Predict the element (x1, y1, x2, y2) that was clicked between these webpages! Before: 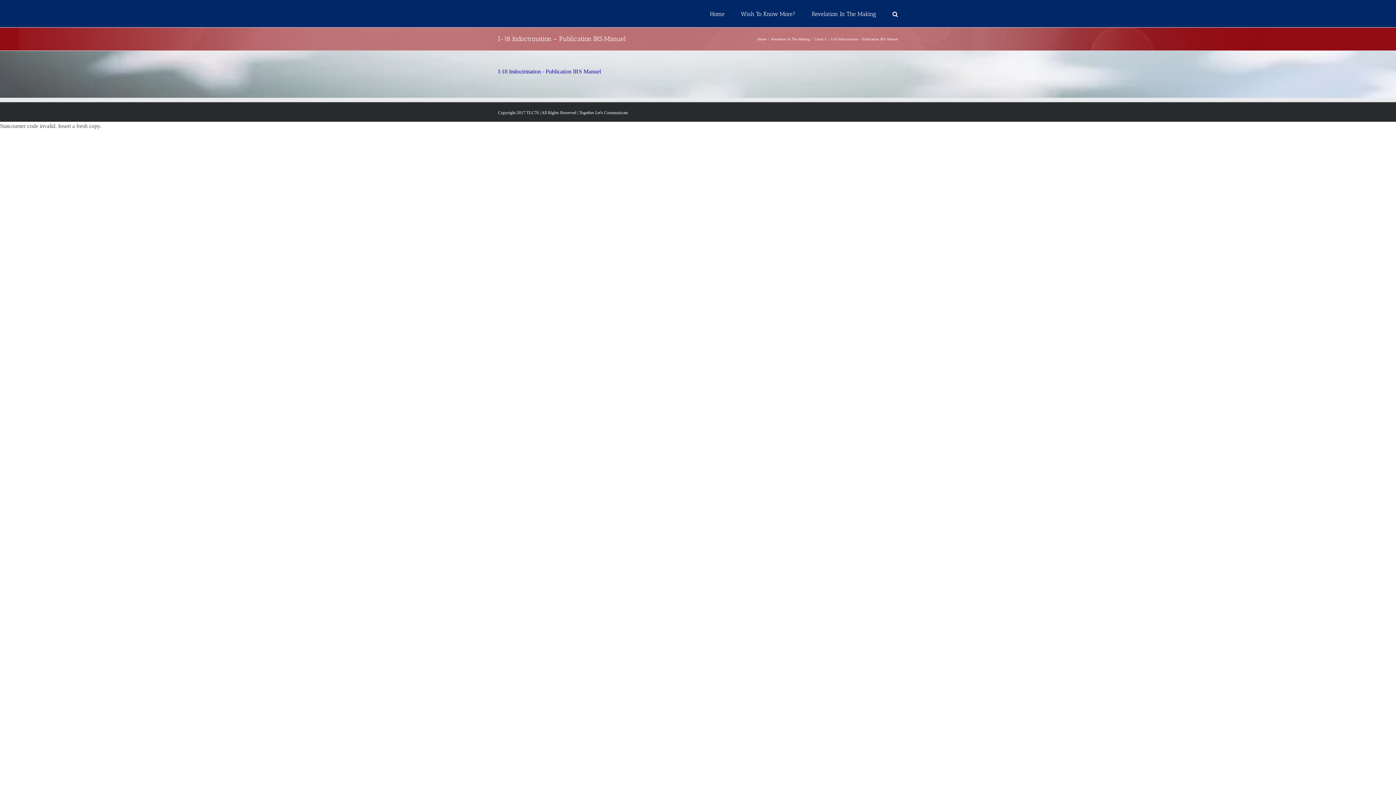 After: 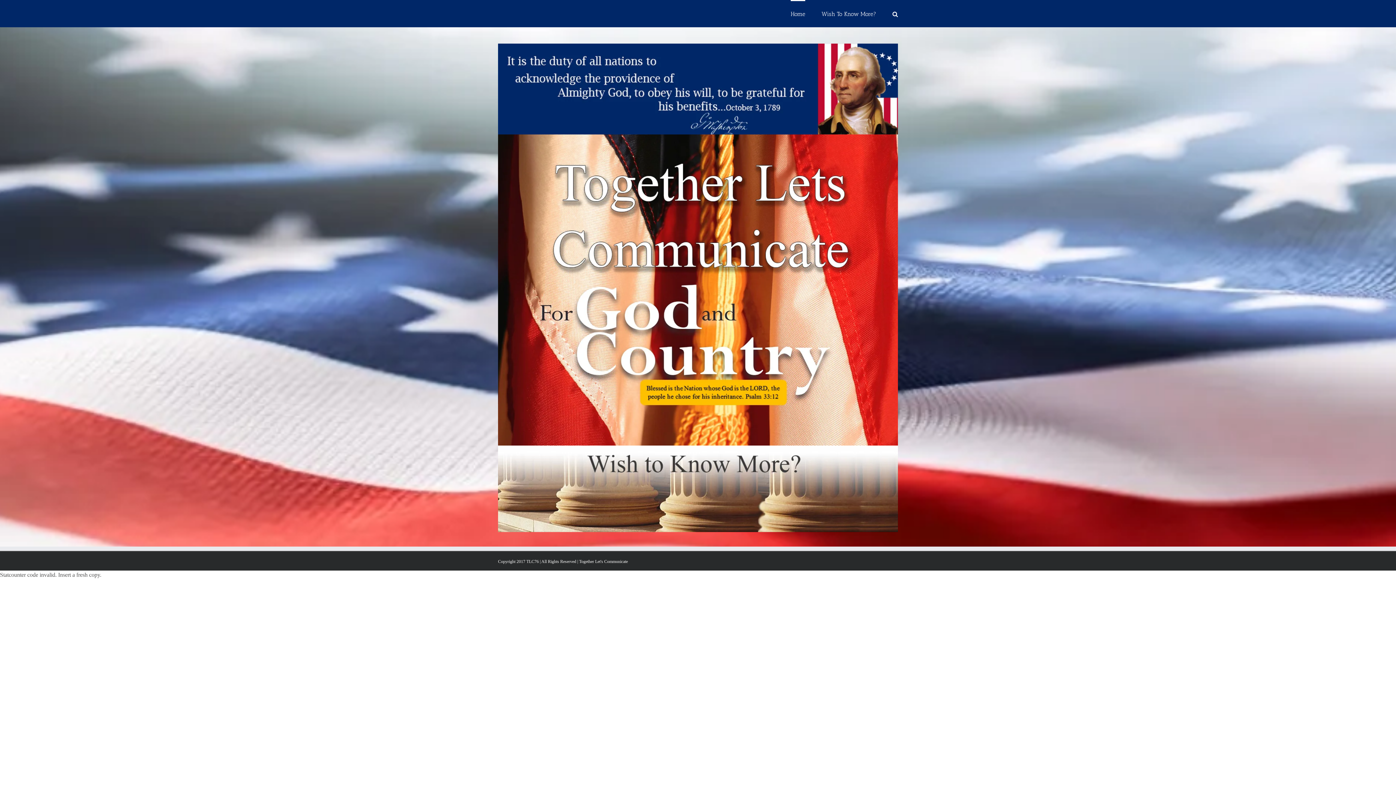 Action: bbox: (710, 0, 724, 27) label: Home